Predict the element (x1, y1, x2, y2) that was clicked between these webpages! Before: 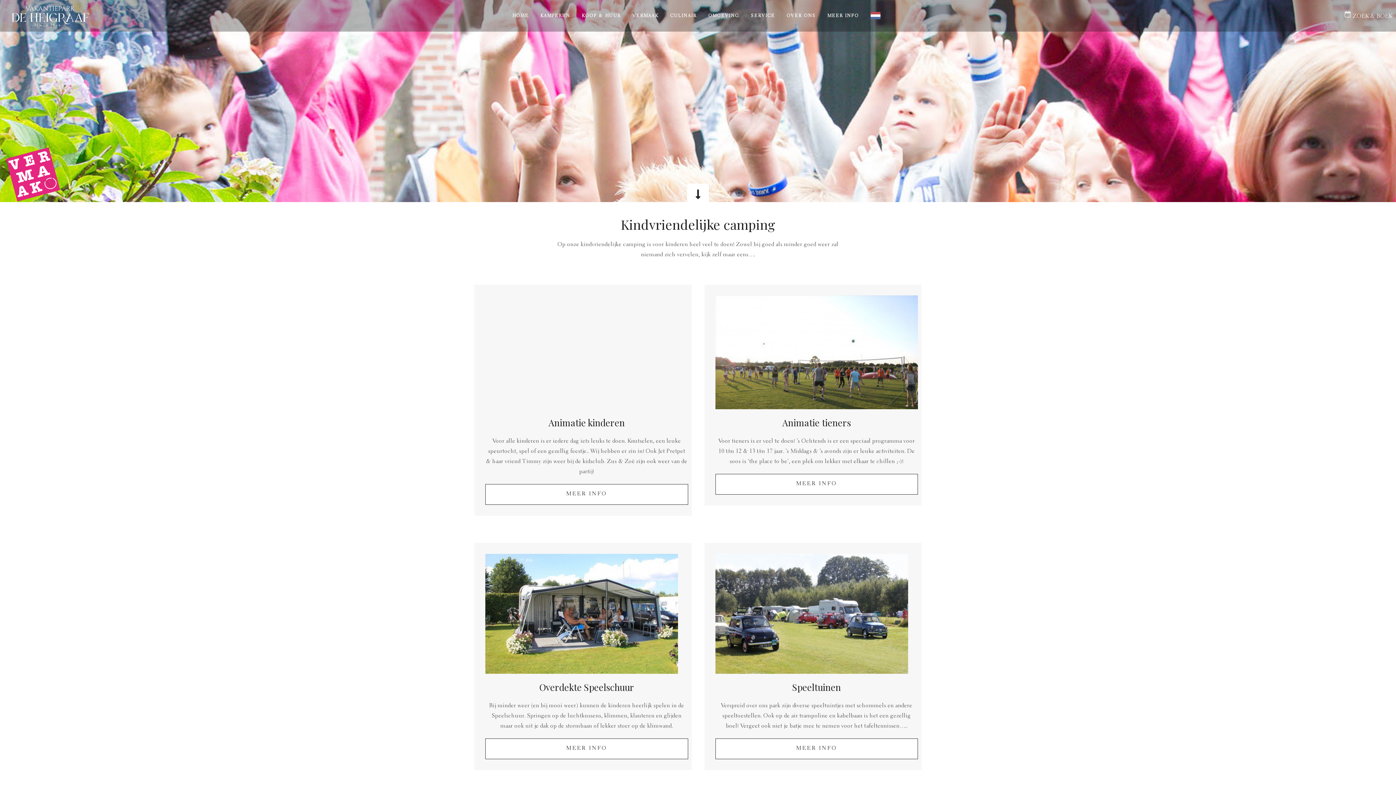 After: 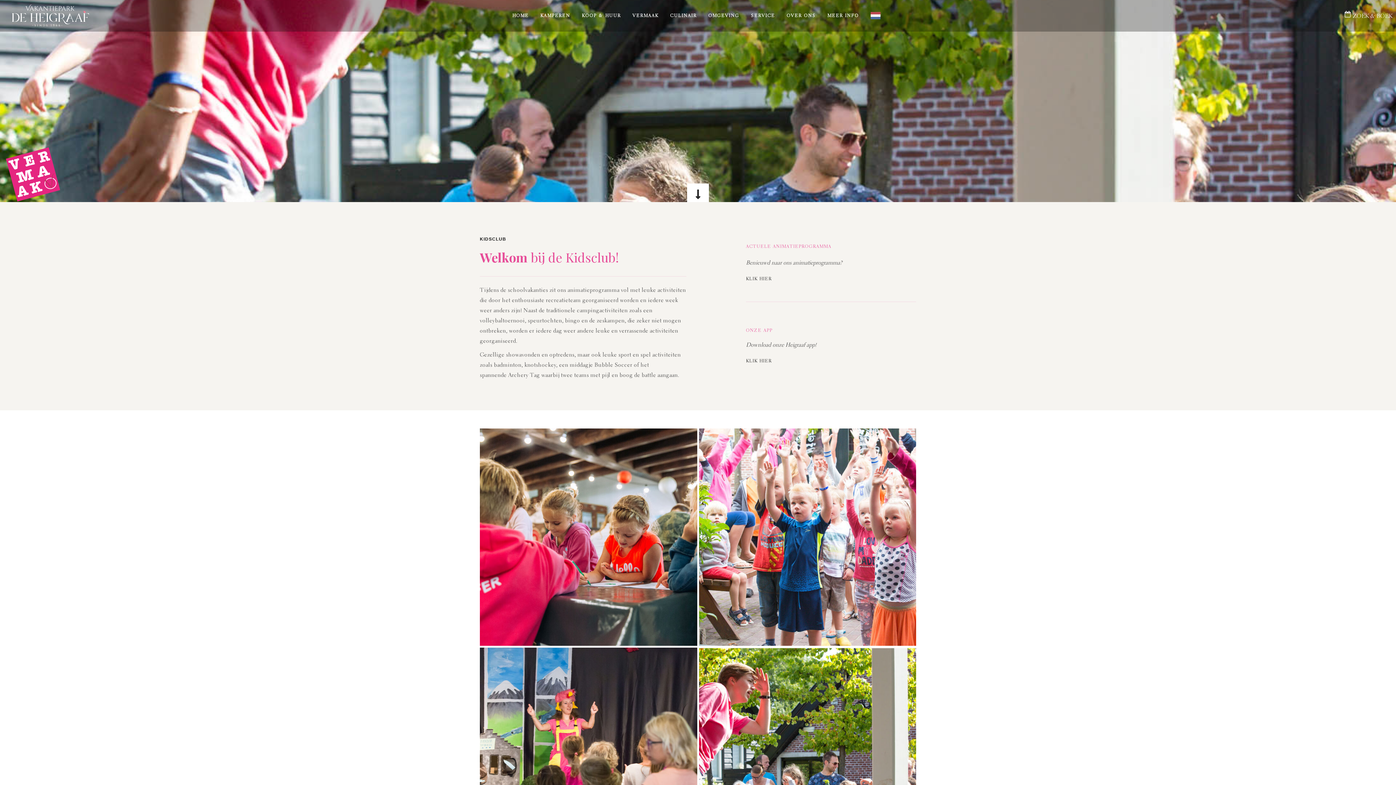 Action: label: MEER INFO bbox: (485, 484, 688, 505)